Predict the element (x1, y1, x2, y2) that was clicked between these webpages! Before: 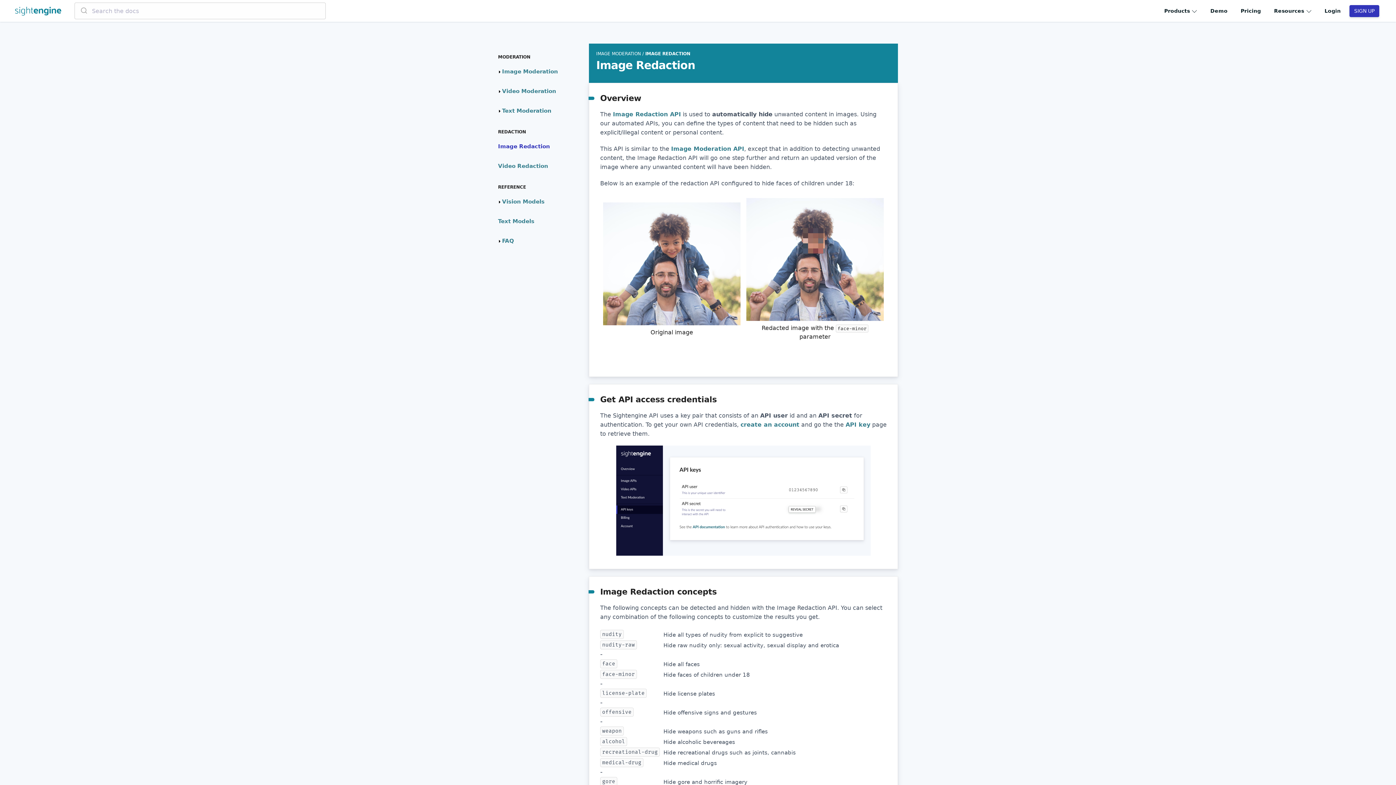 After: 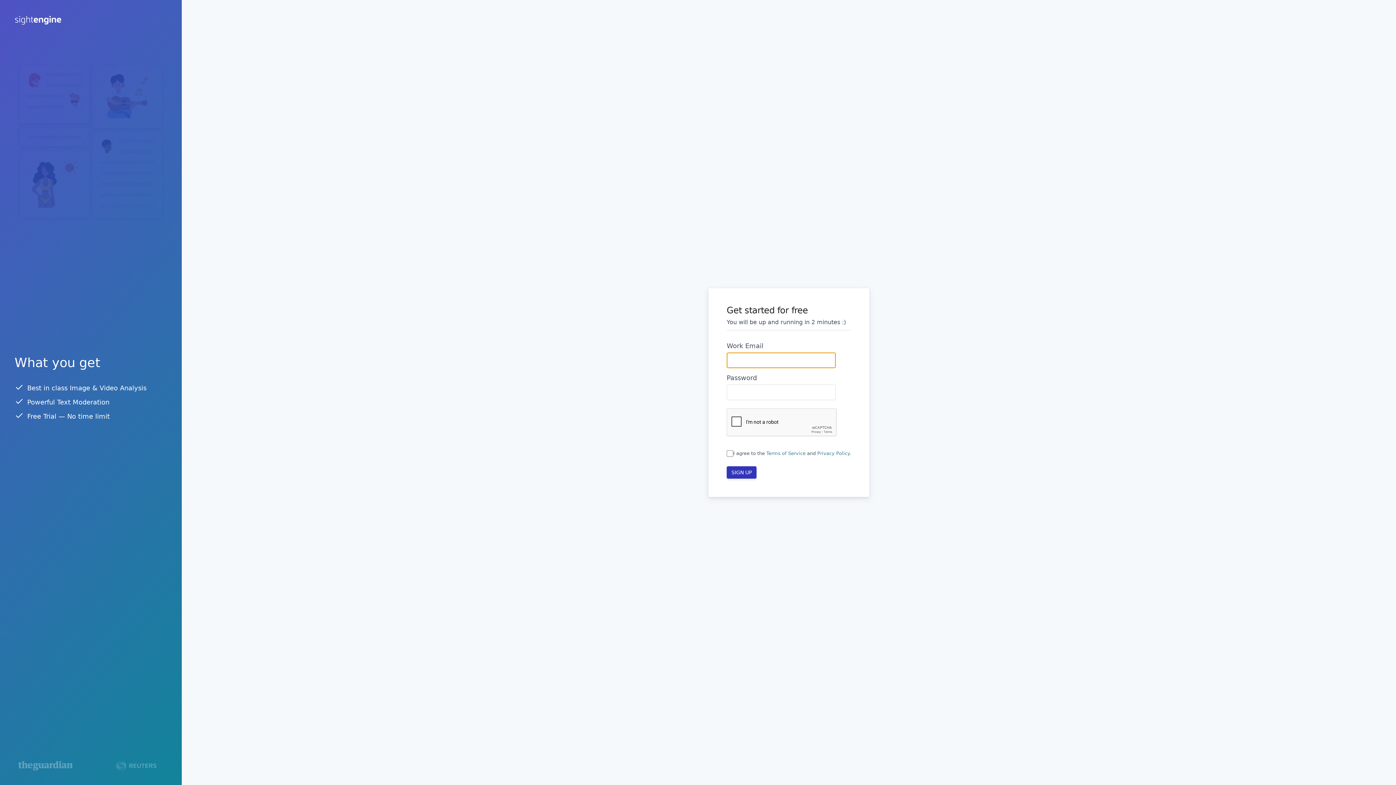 Action: label: create an account bbox: (740, 421, 799, 428)